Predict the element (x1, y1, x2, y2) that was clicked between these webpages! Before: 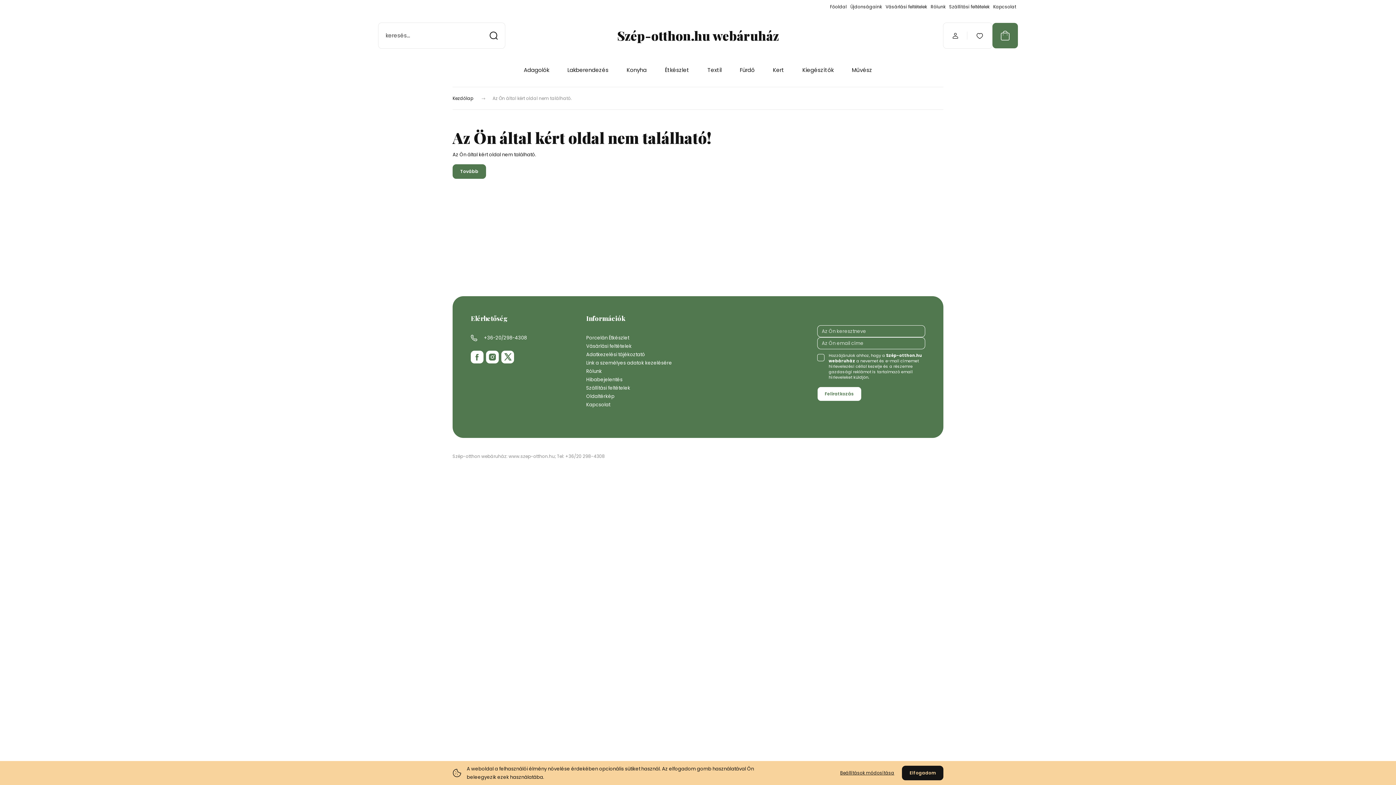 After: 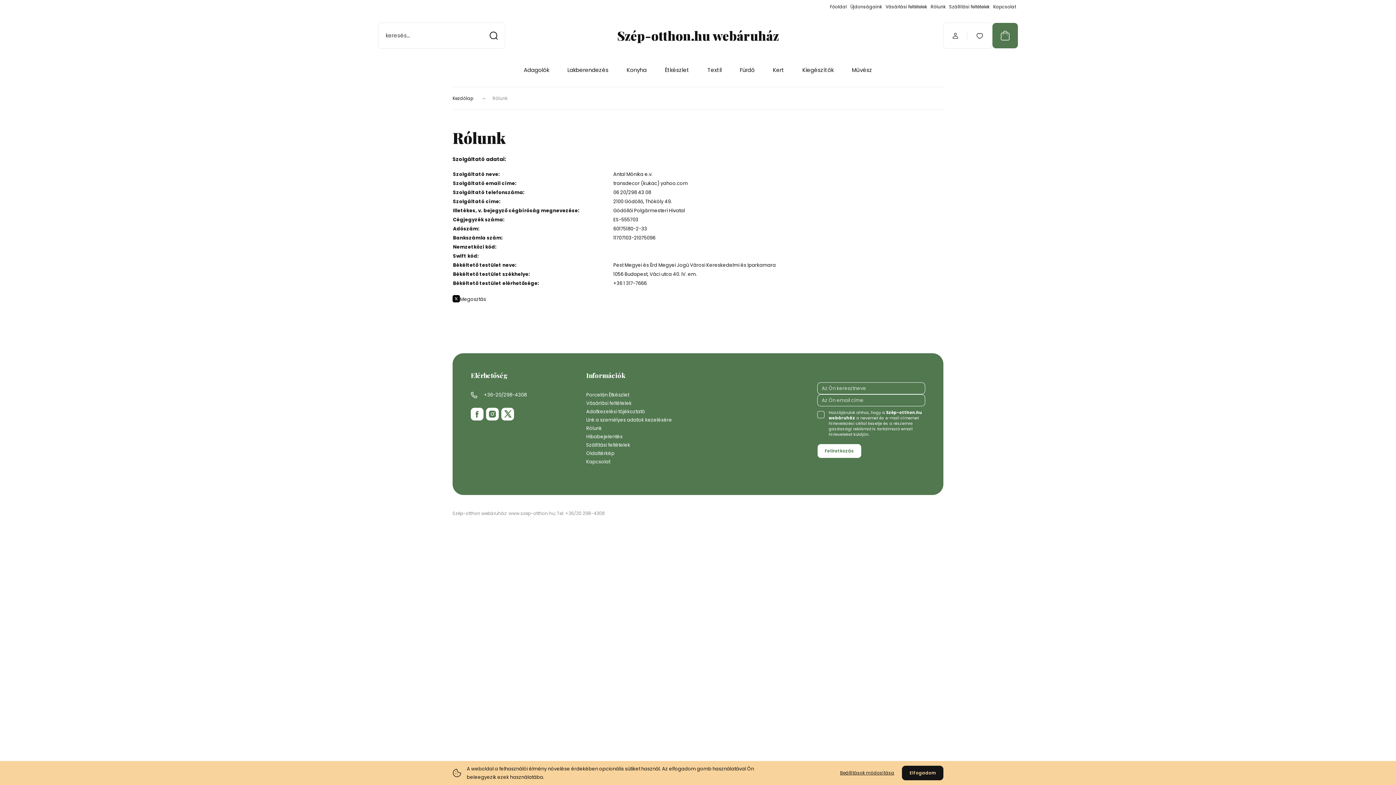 Action: bbox: (586, 367, 694, 375) label: Rólunk